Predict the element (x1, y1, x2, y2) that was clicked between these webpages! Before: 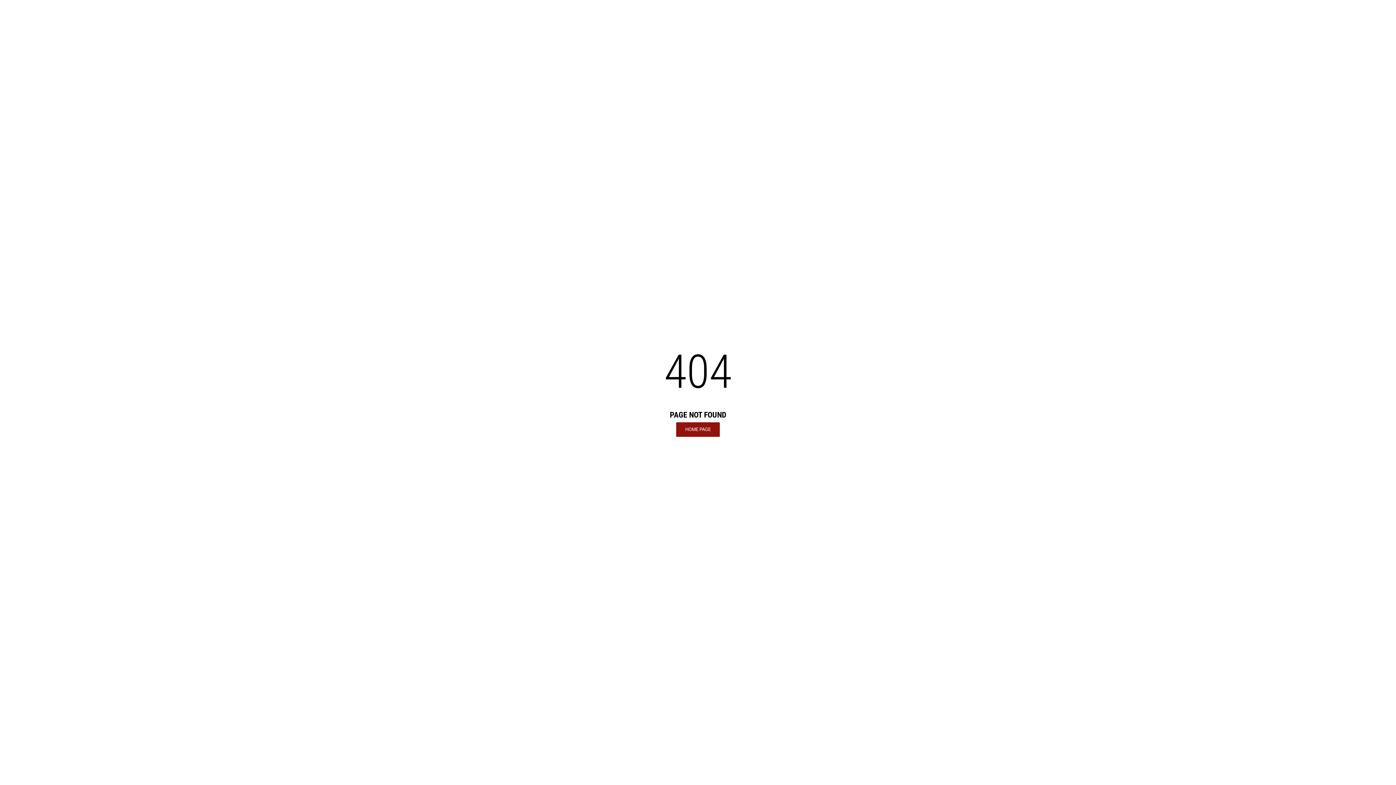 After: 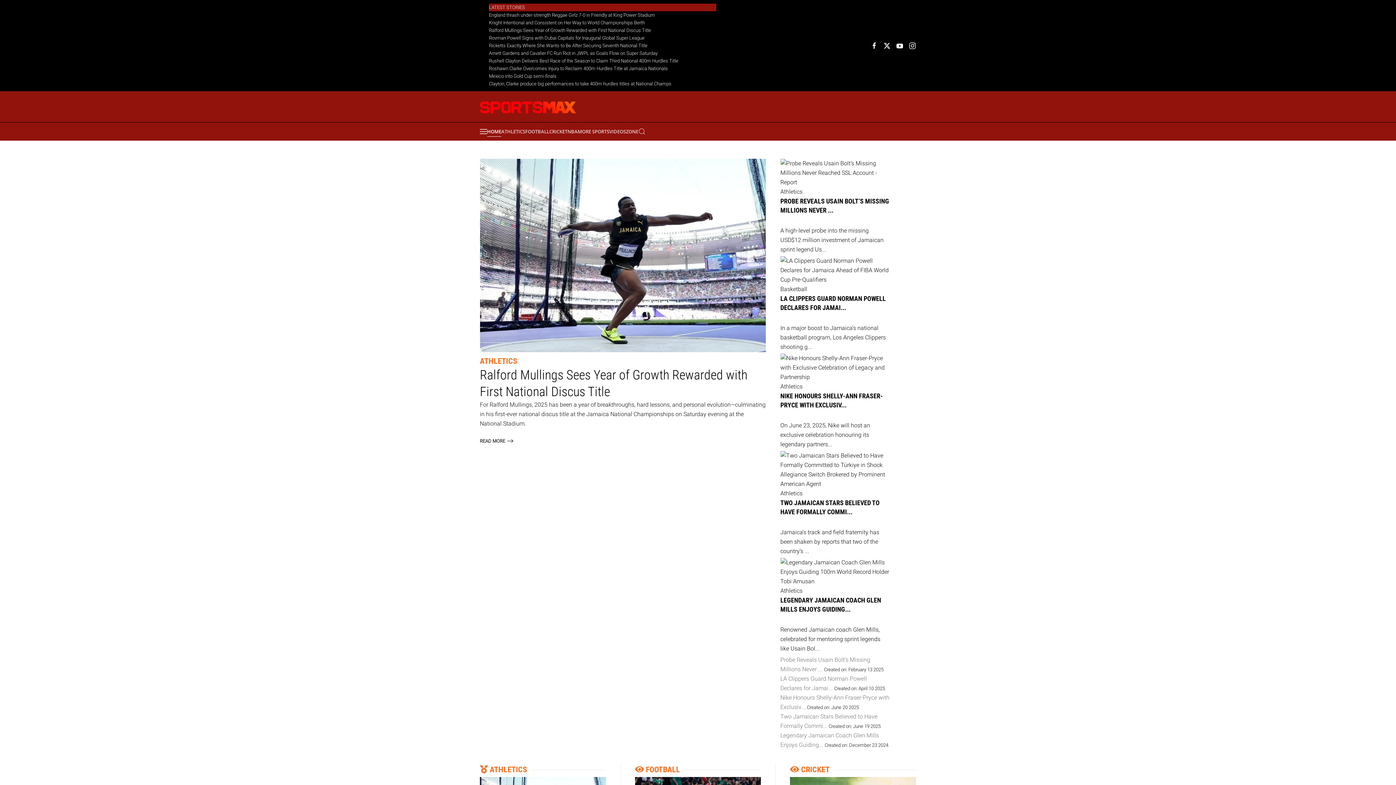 Action: bbox: (676, 422, 720, 436) label: HOME PAGE